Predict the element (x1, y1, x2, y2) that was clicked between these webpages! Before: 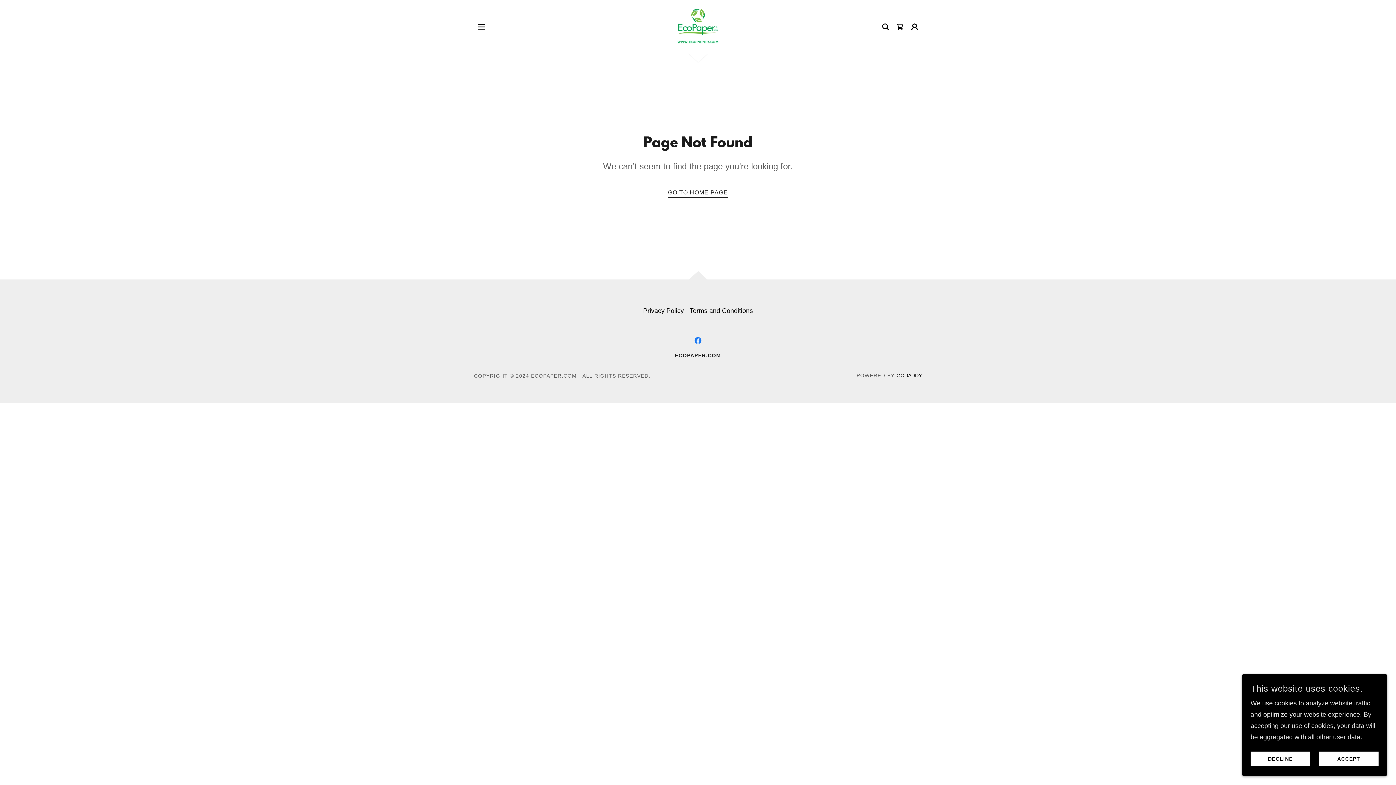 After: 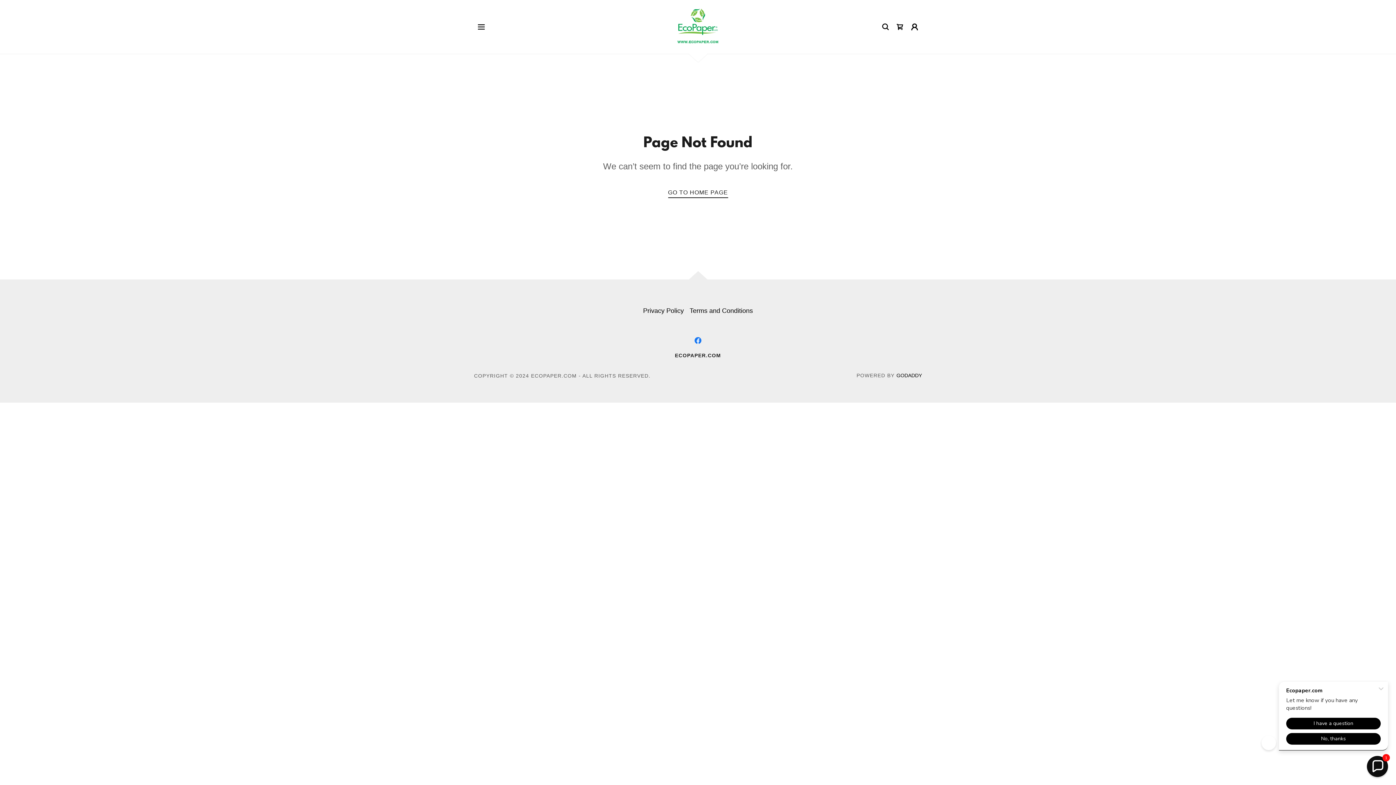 Action: label: ACCEPT bbox: (1319, 752, 1378, 766)